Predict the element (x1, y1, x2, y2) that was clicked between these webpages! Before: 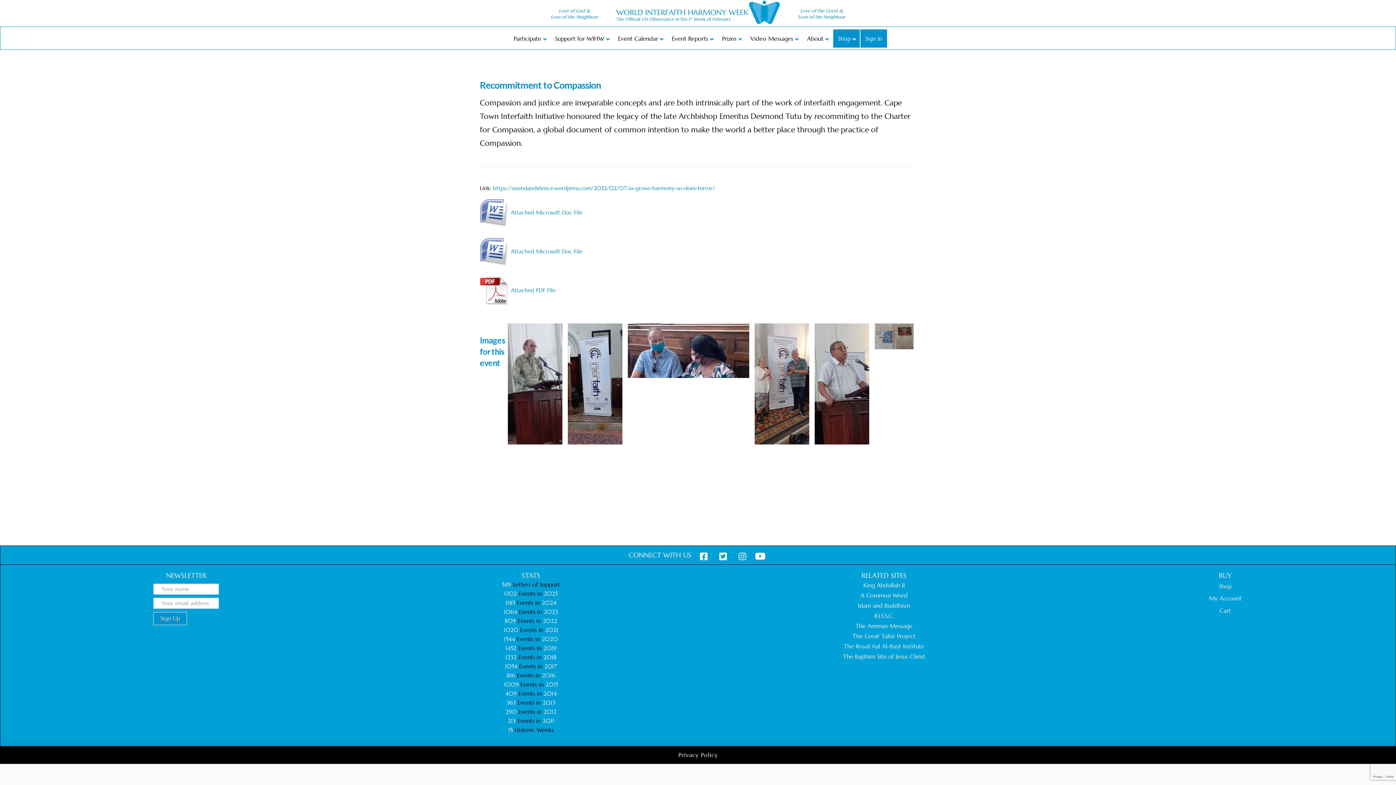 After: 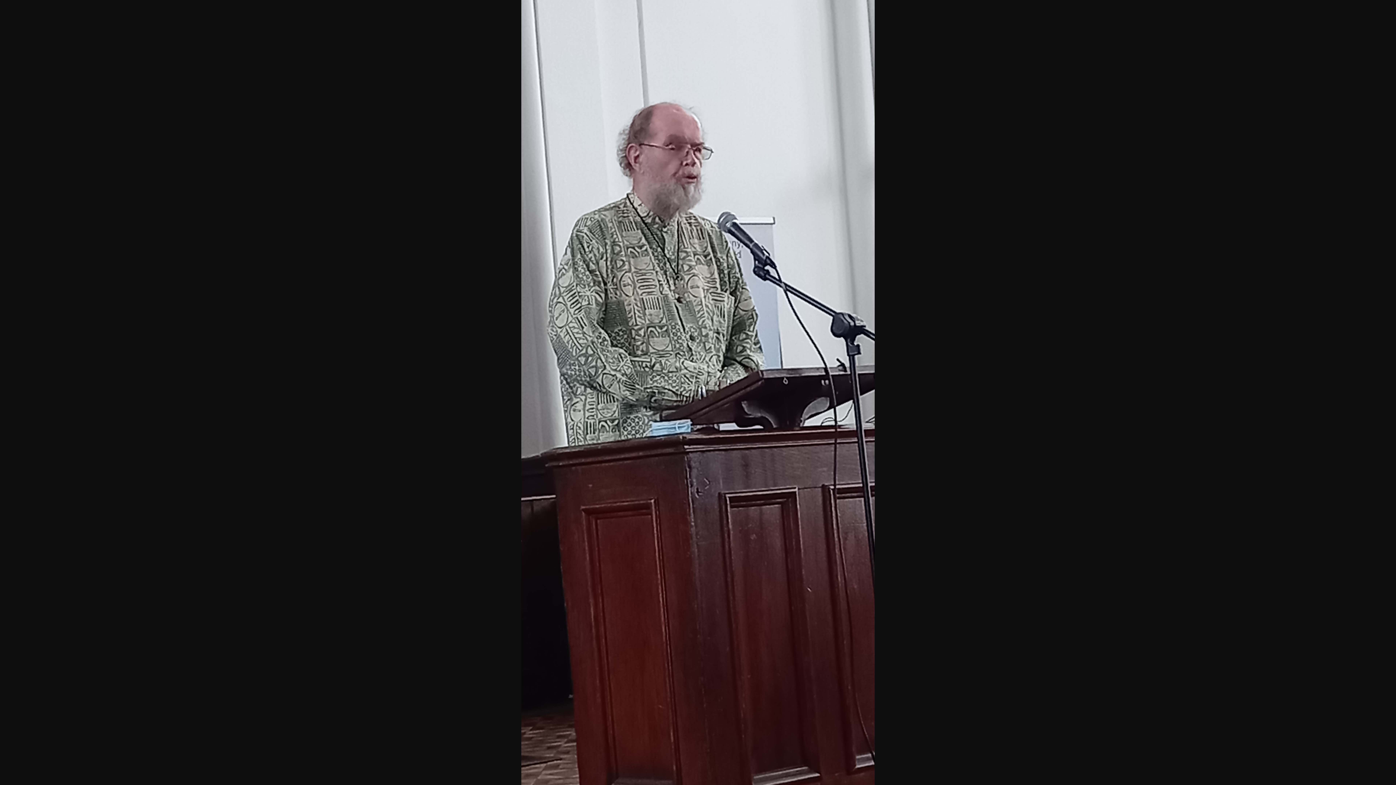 Action: bbox: (507, 380, 562, 386)